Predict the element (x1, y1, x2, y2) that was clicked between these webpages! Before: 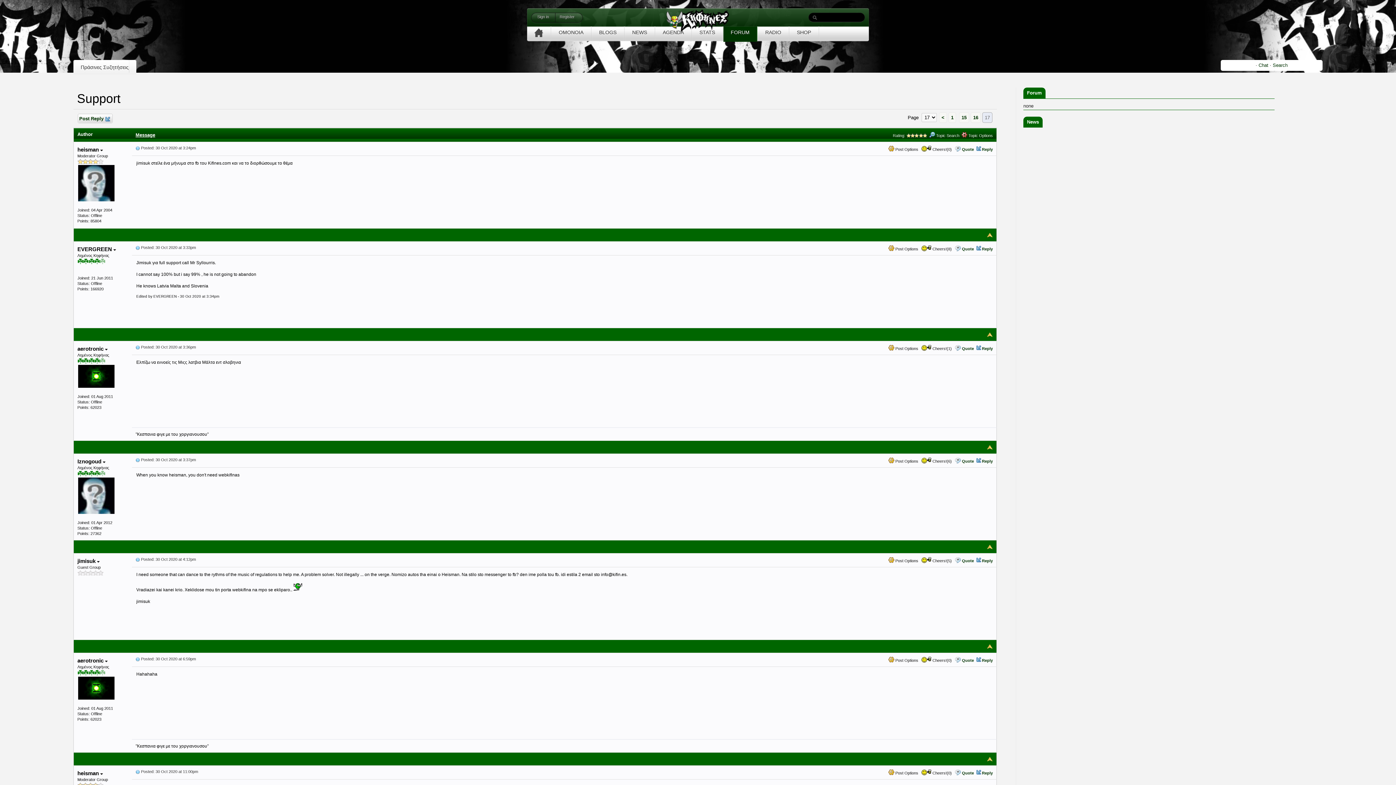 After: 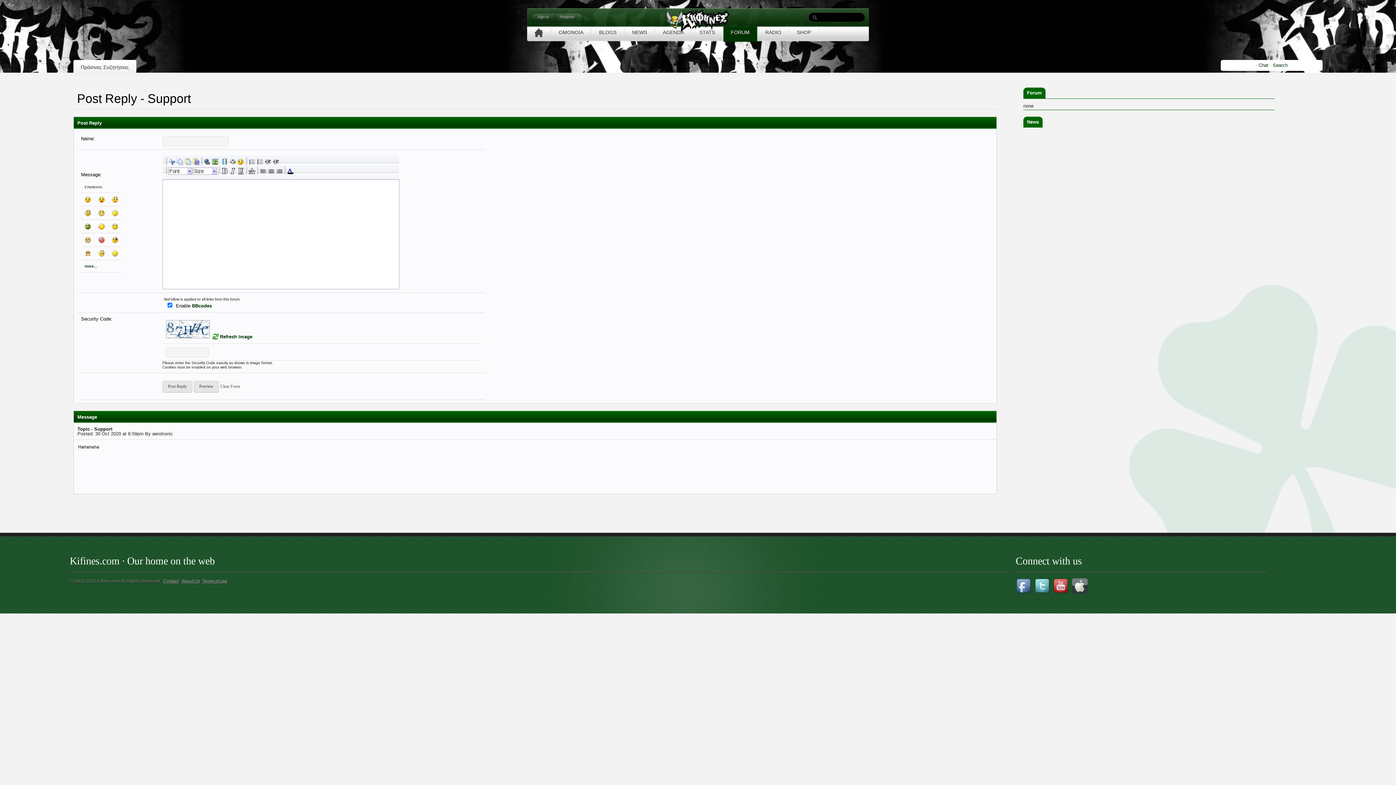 Action: label: Reply bbox: (982, 658, 993, 662)